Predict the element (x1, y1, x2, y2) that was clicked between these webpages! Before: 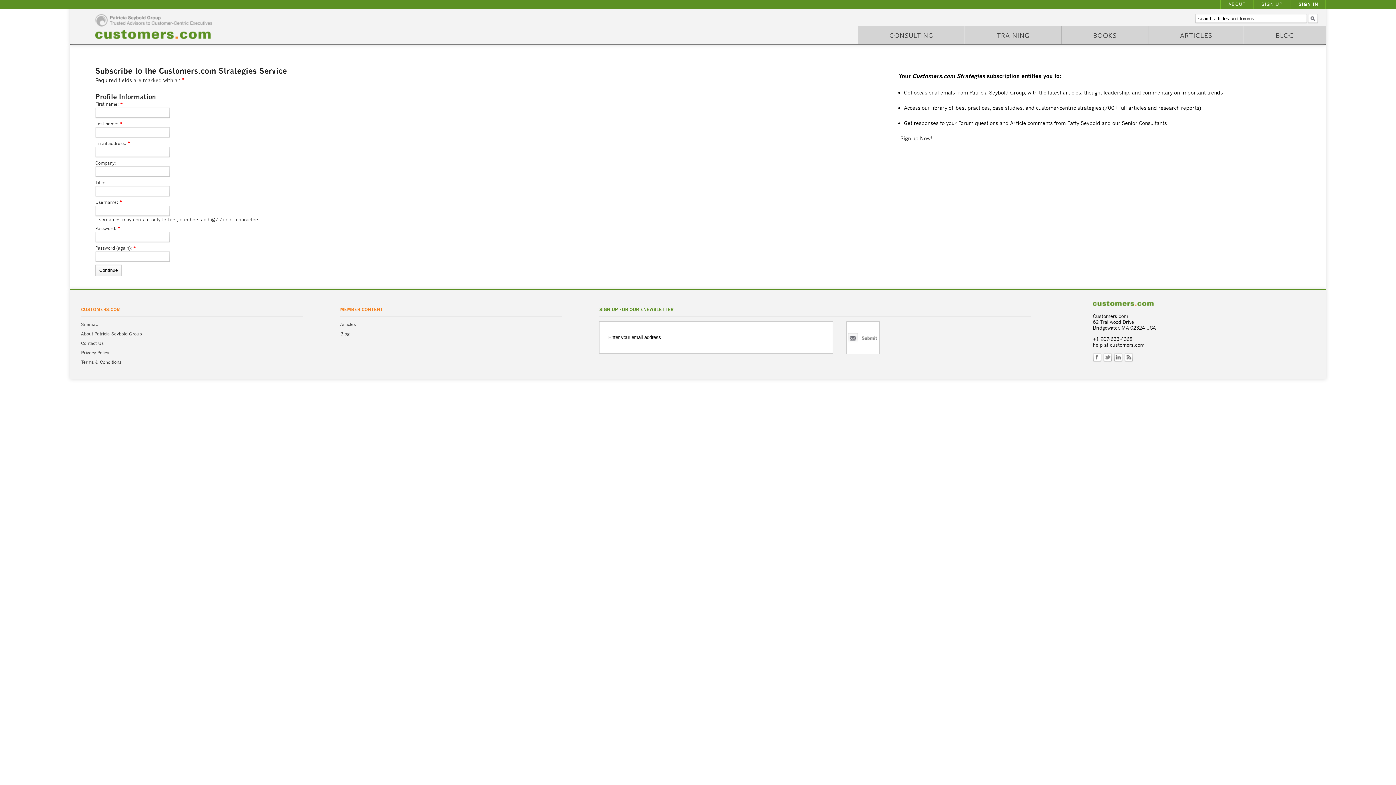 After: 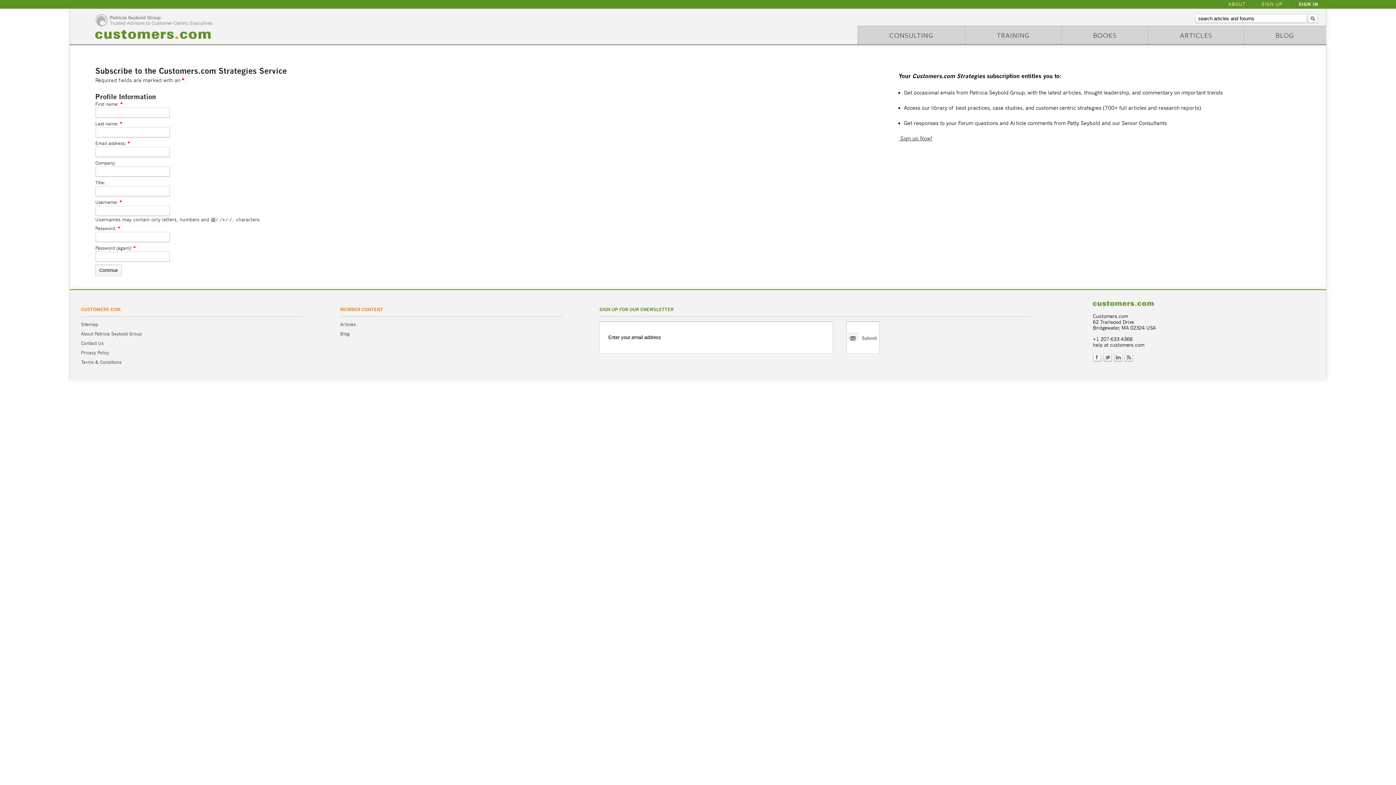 Action: bbox: (1114, 353, 1122, 362) label: LinkedIn